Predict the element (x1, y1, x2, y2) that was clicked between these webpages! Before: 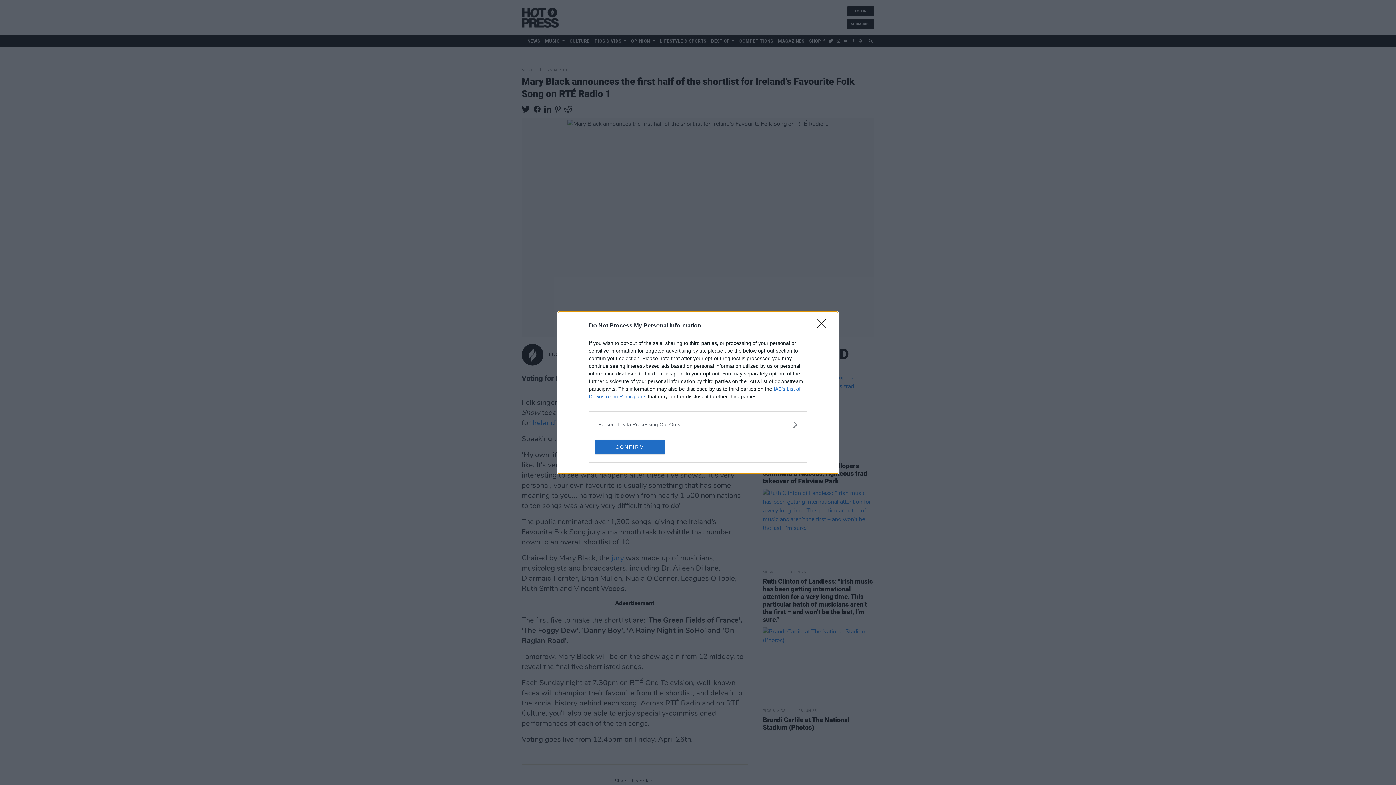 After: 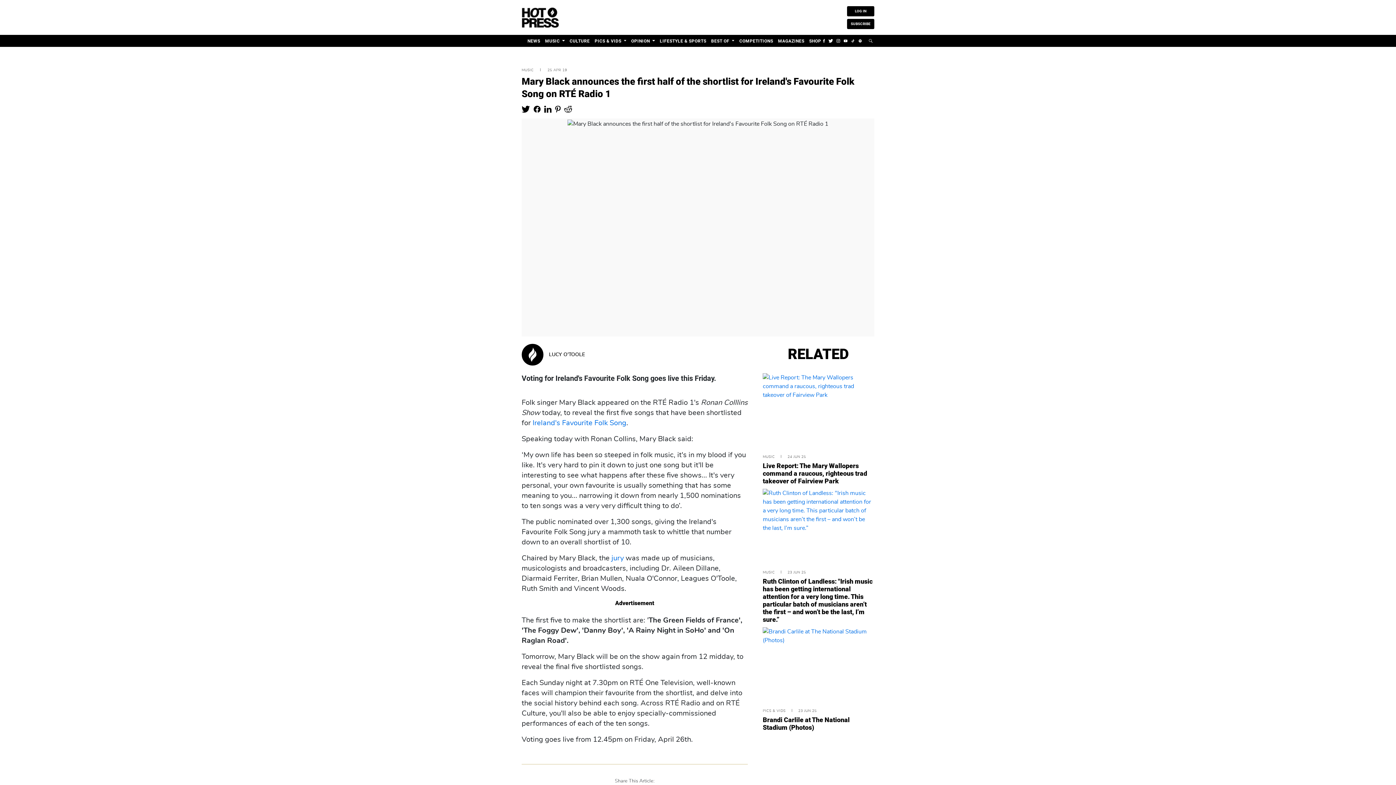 Action: bbox: (817, 319, 830, 332) label: Close